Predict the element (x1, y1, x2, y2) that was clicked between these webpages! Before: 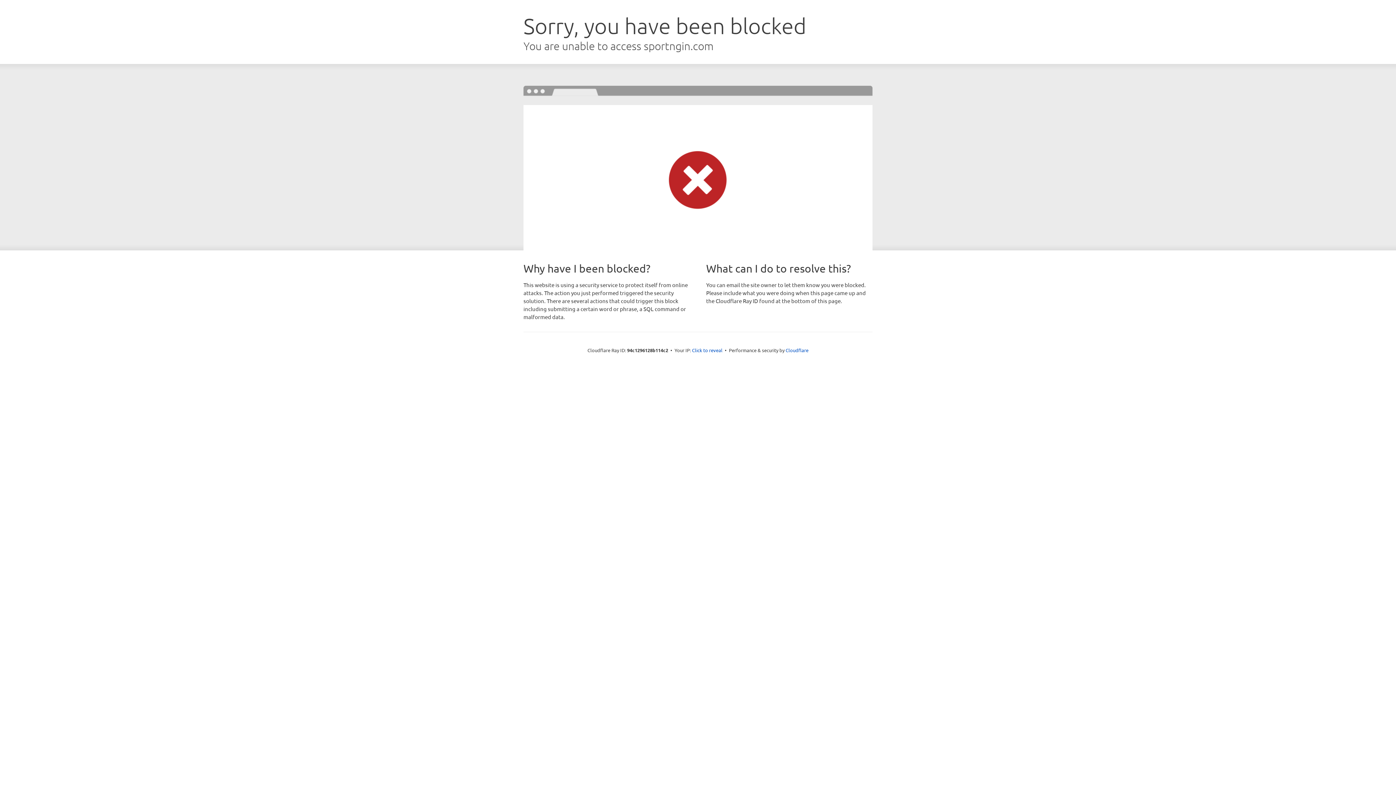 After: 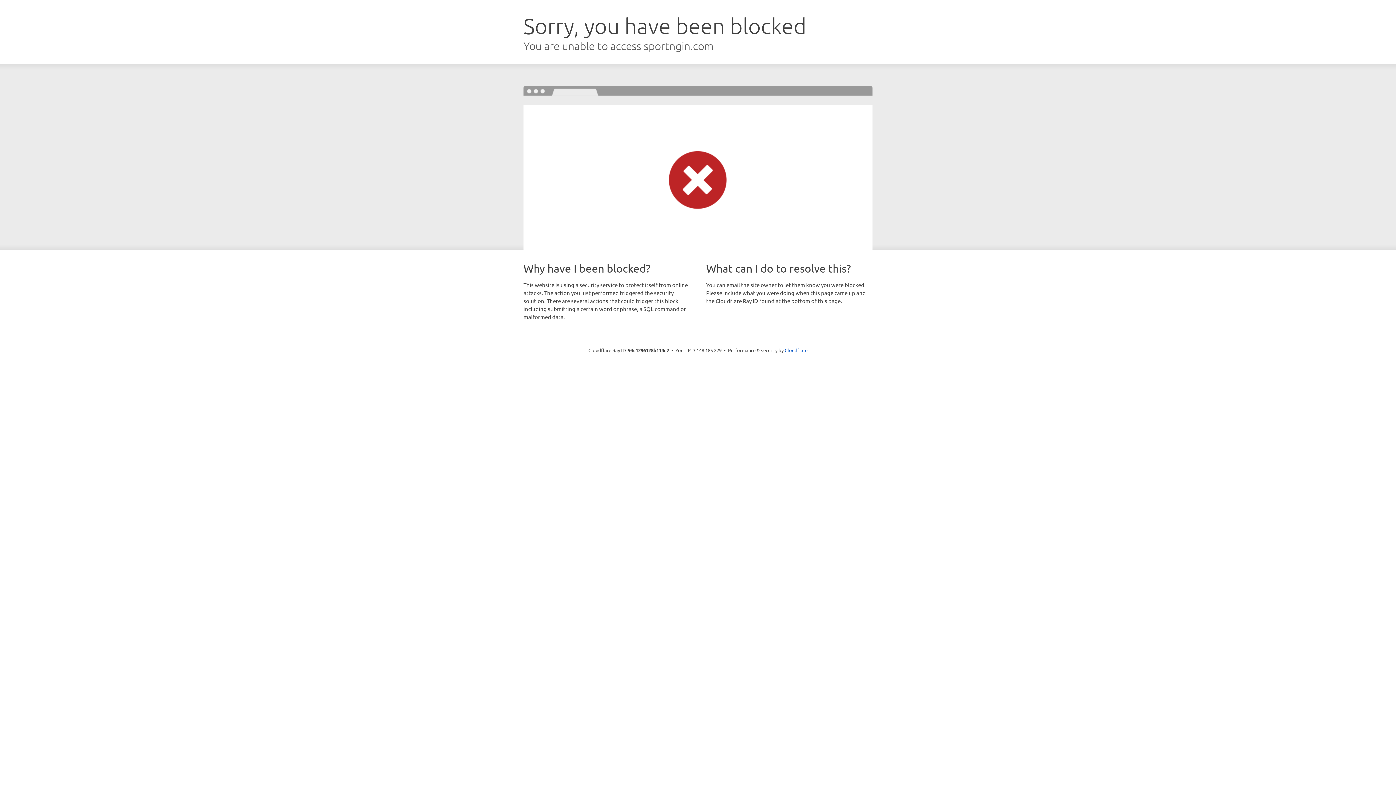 Action: label: Click to reveal bbox: (692, 346, 722, 353)